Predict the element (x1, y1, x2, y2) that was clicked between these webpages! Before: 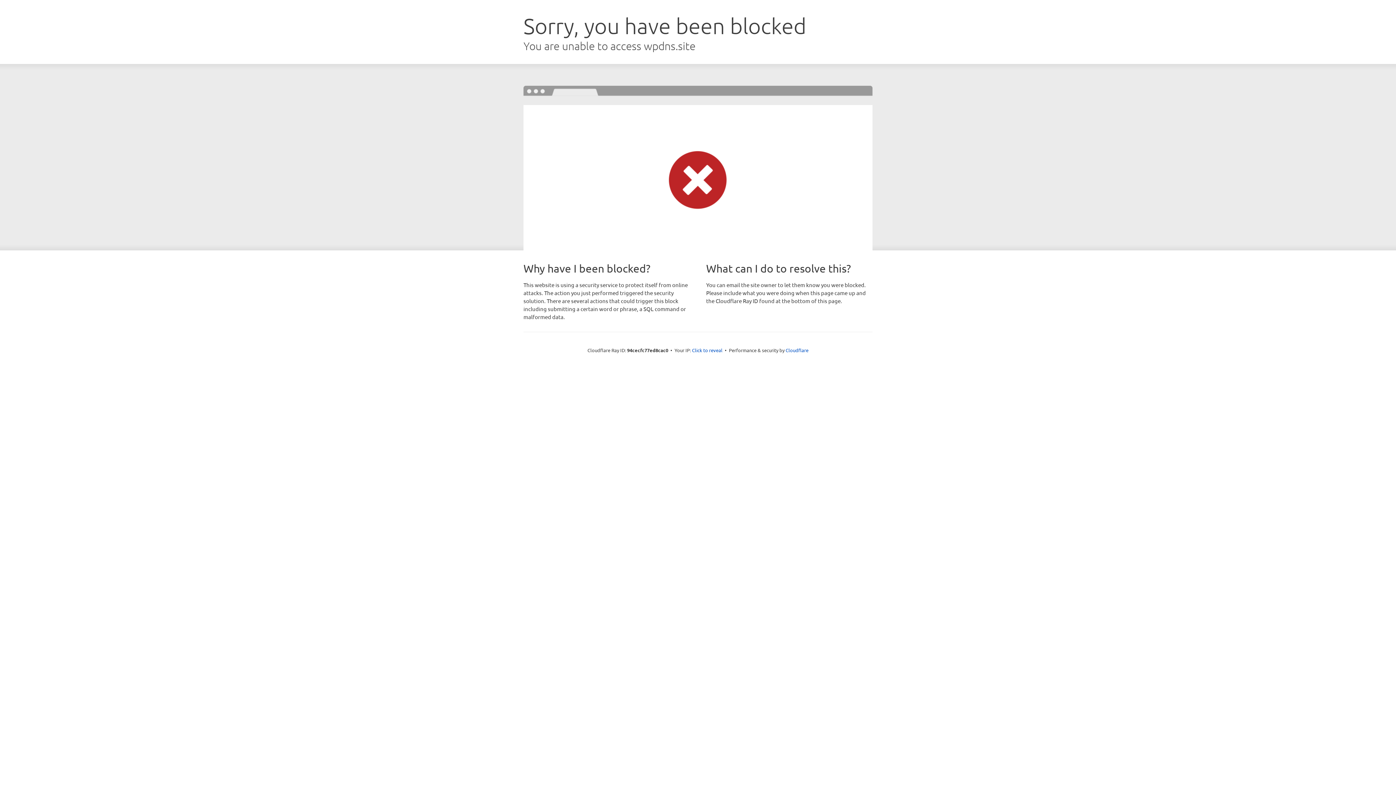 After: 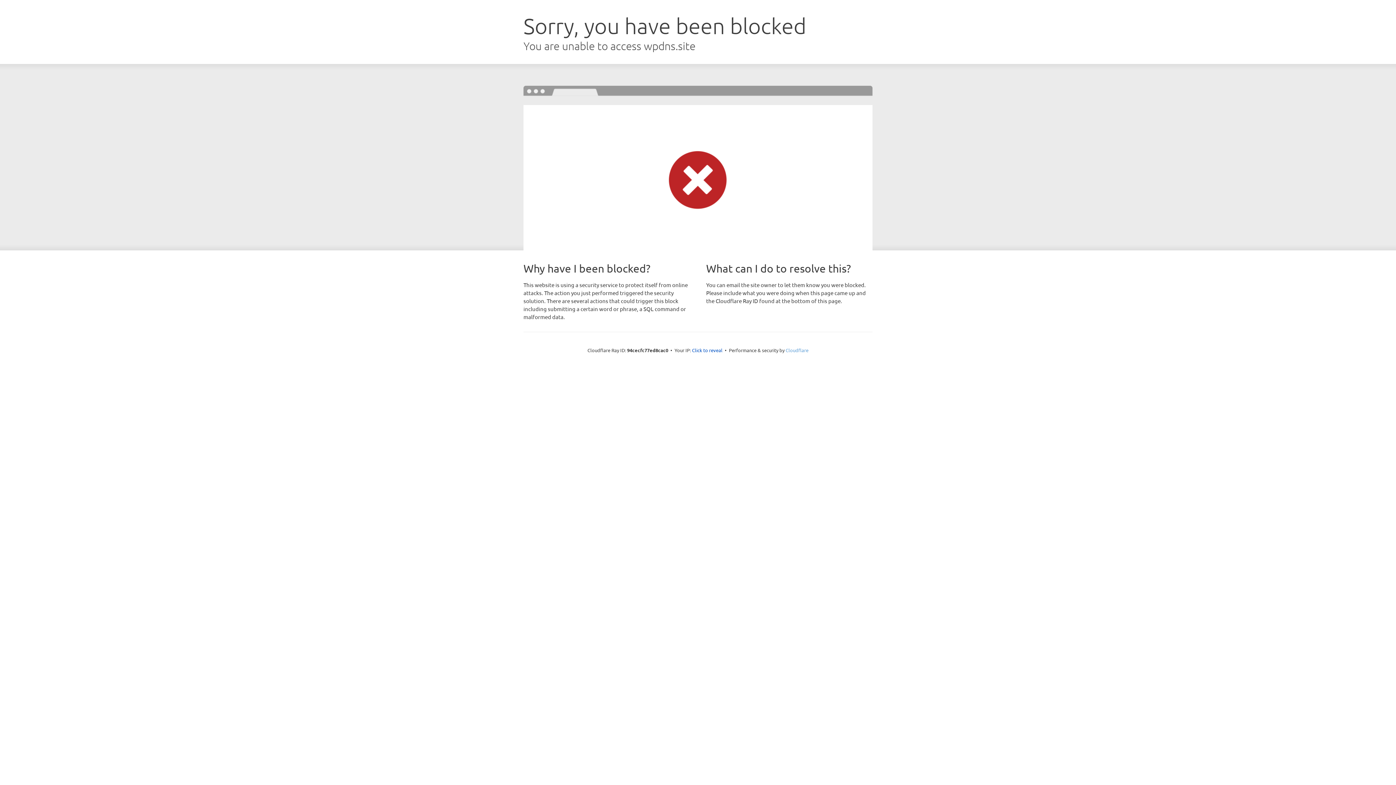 Action: label: Cloudflare bbox: (785, 347, 808, 353)